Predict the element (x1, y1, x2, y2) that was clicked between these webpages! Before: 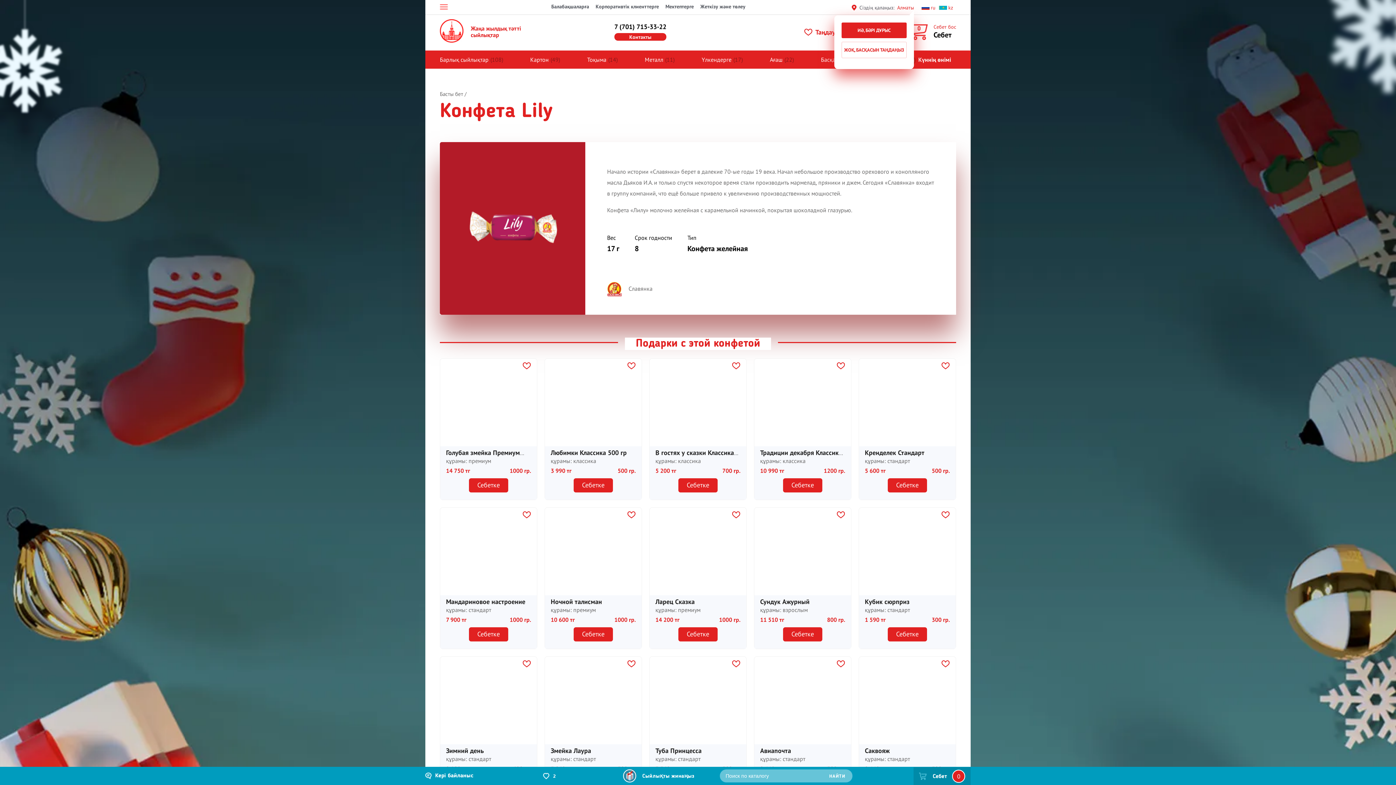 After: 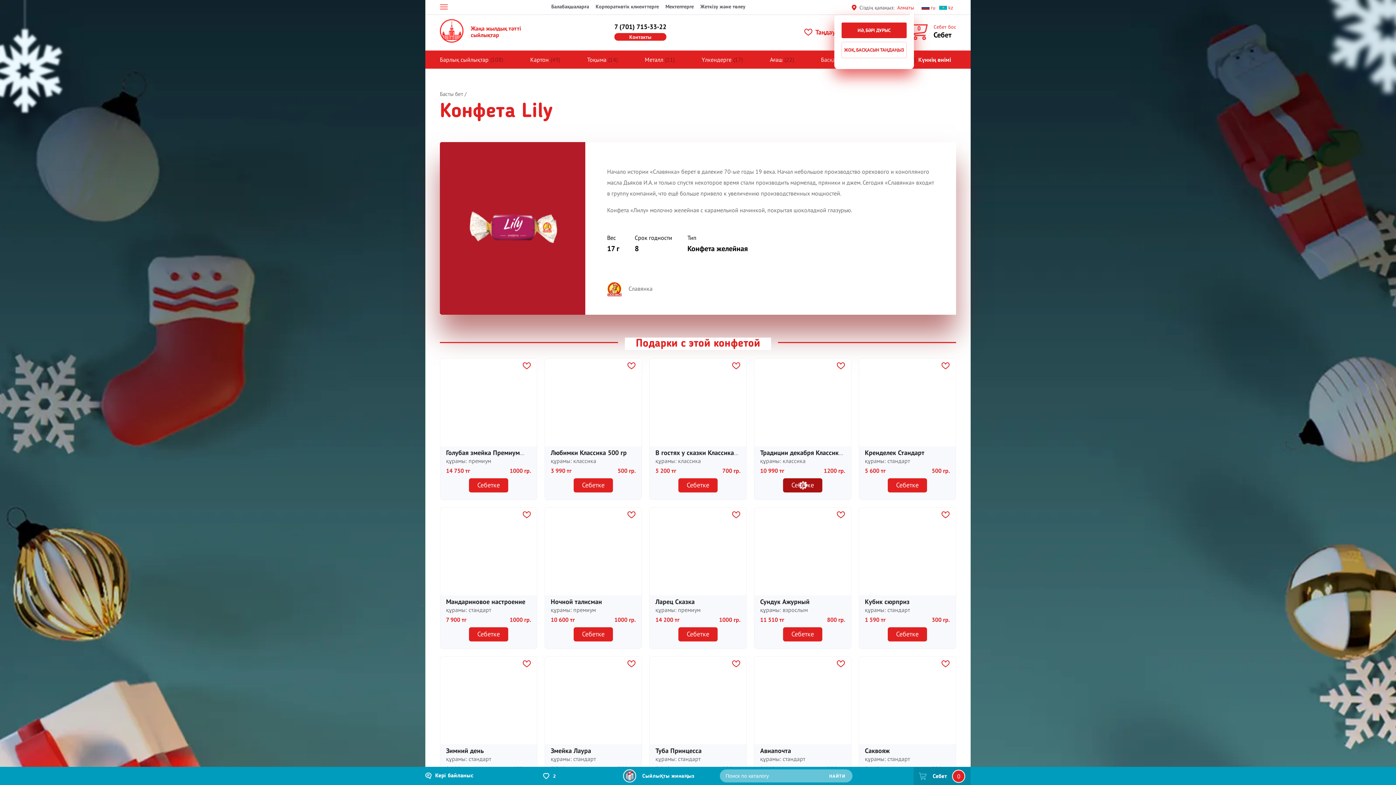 Action: label: Себетке bbox: (783, 478, 822, 492)